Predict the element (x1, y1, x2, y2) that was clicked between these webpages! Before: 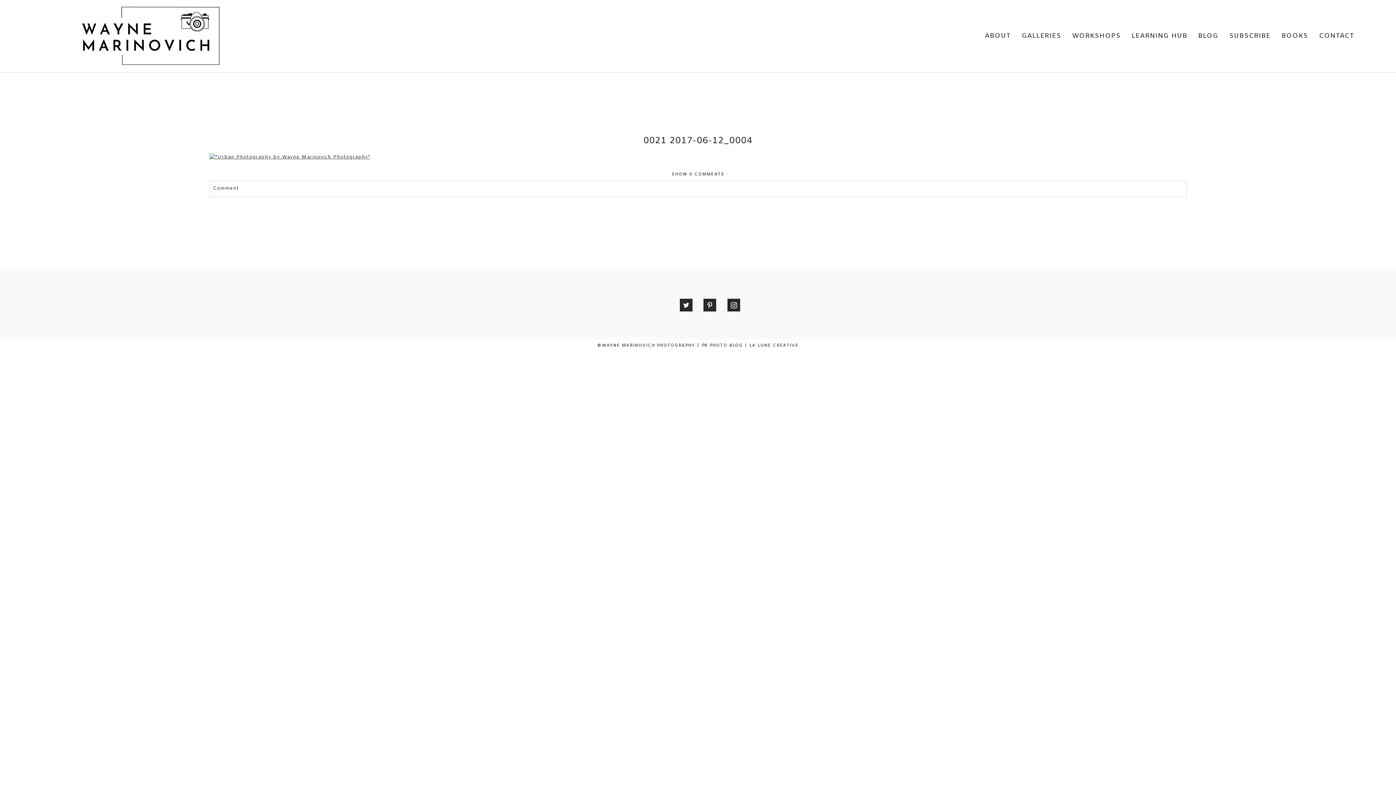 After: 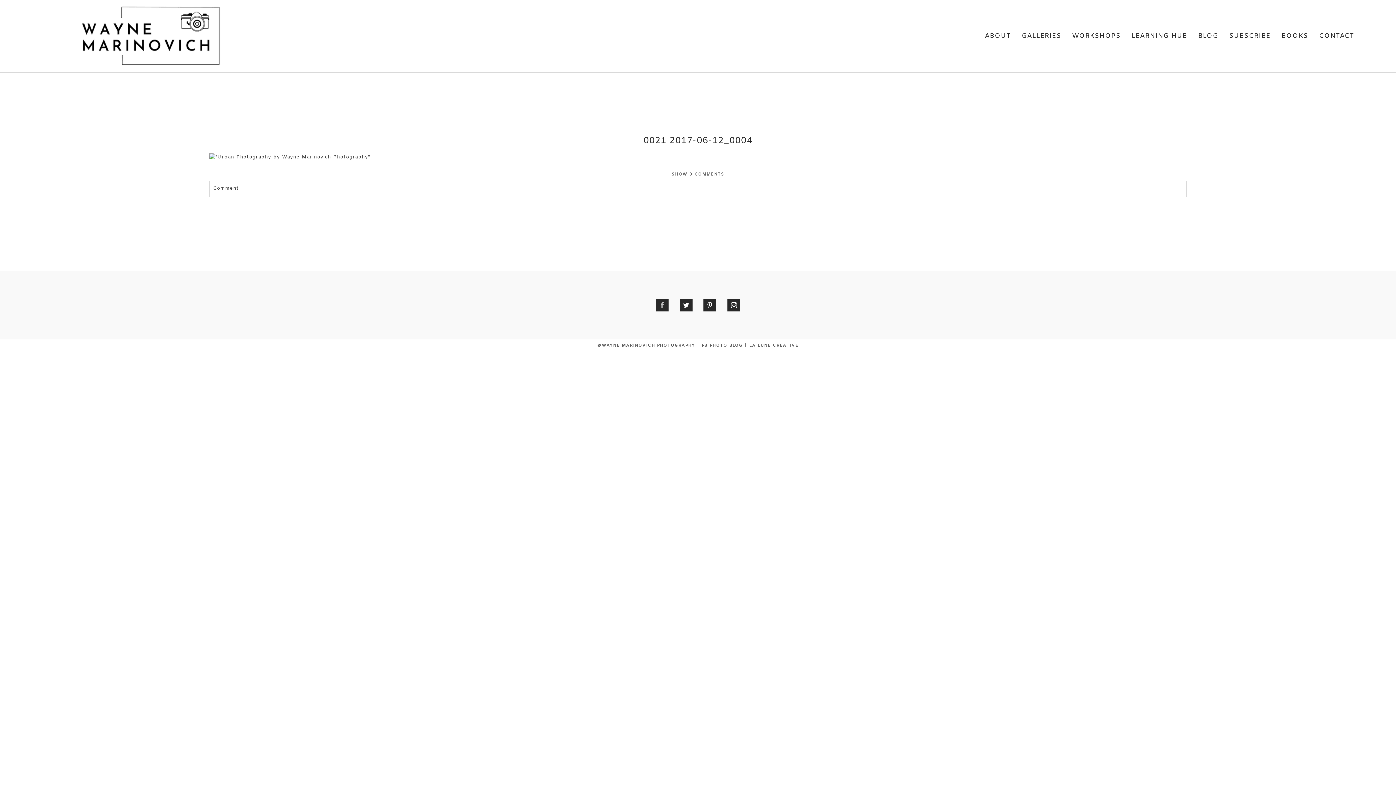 Action: bbox: (655, 298, 668, 311)